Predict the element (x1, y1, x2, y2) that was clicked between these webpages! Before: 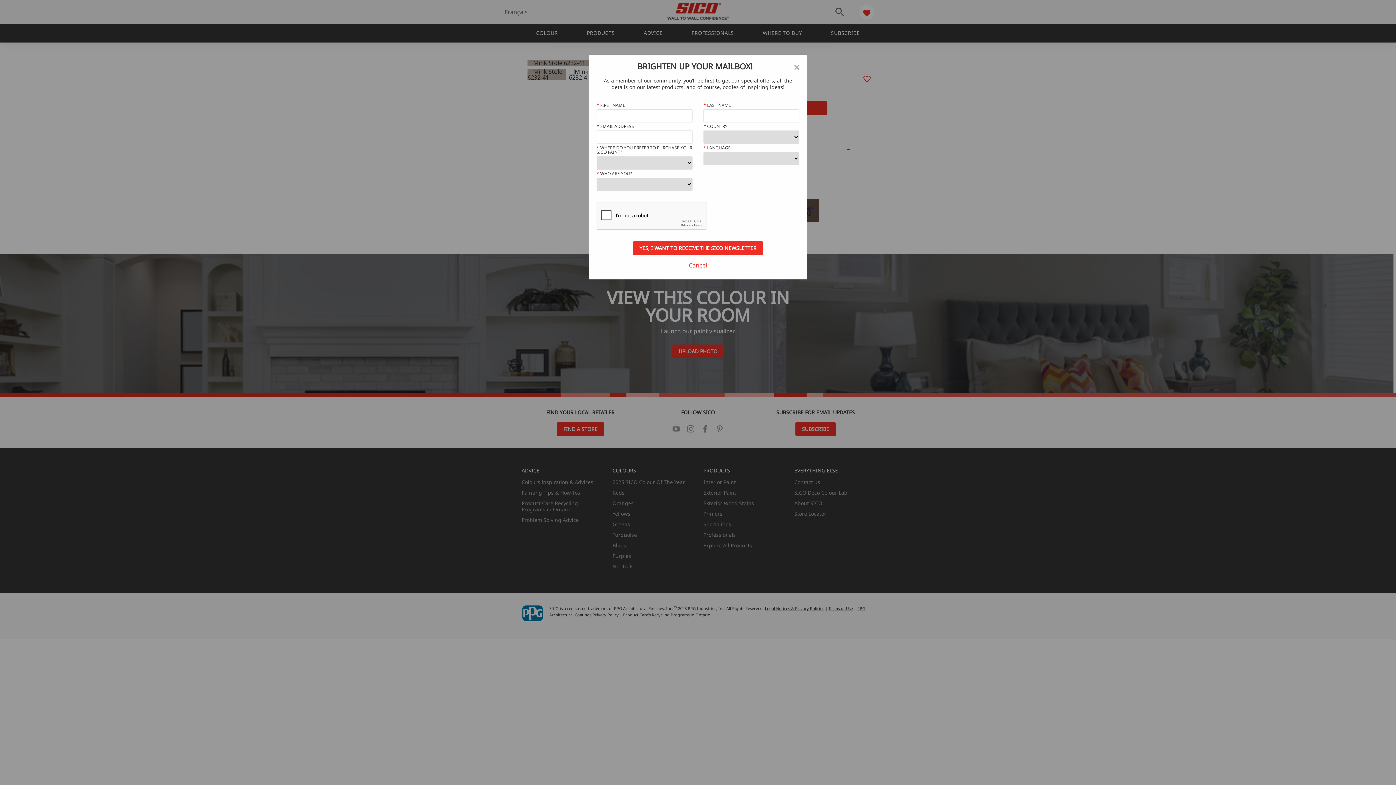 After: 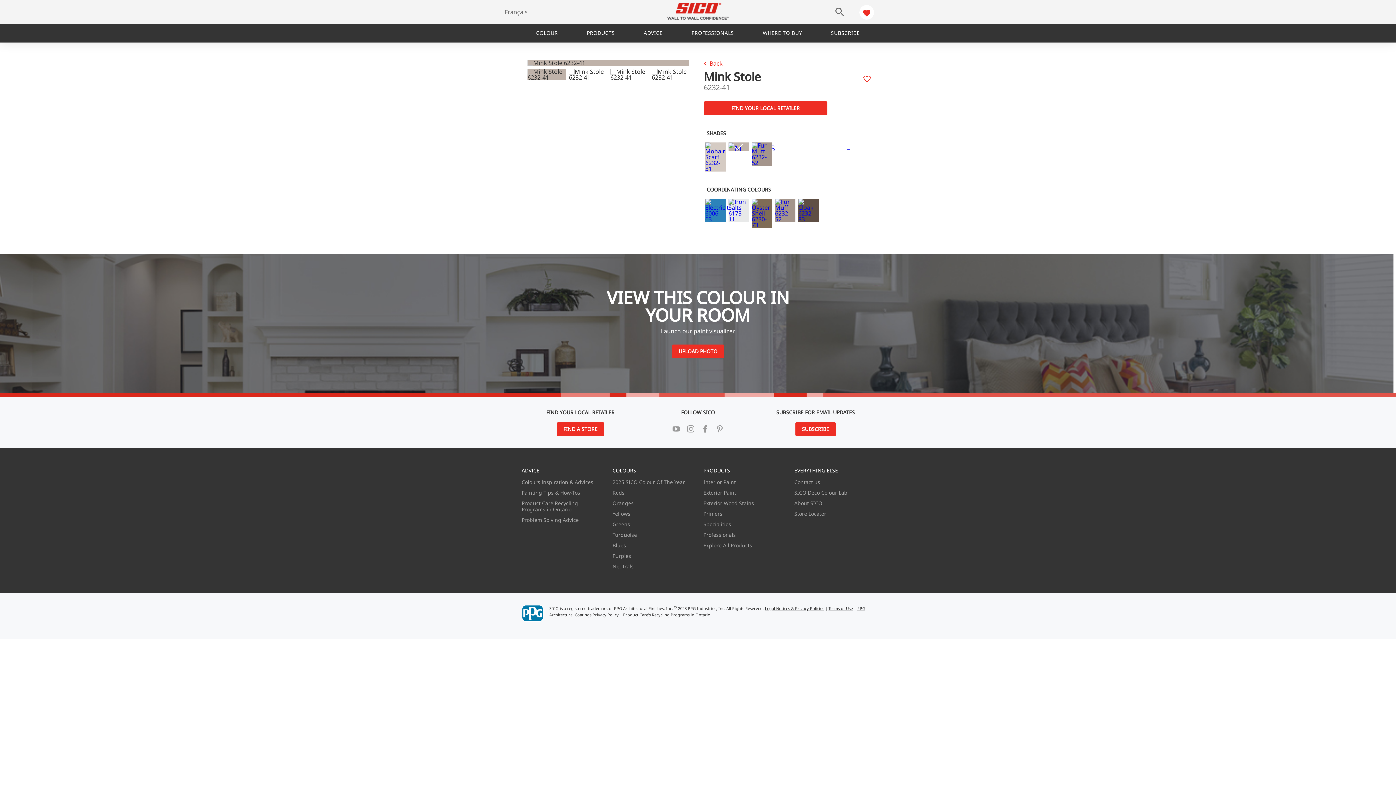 Action: label: Close bbox: (596, 262, 799, 268)